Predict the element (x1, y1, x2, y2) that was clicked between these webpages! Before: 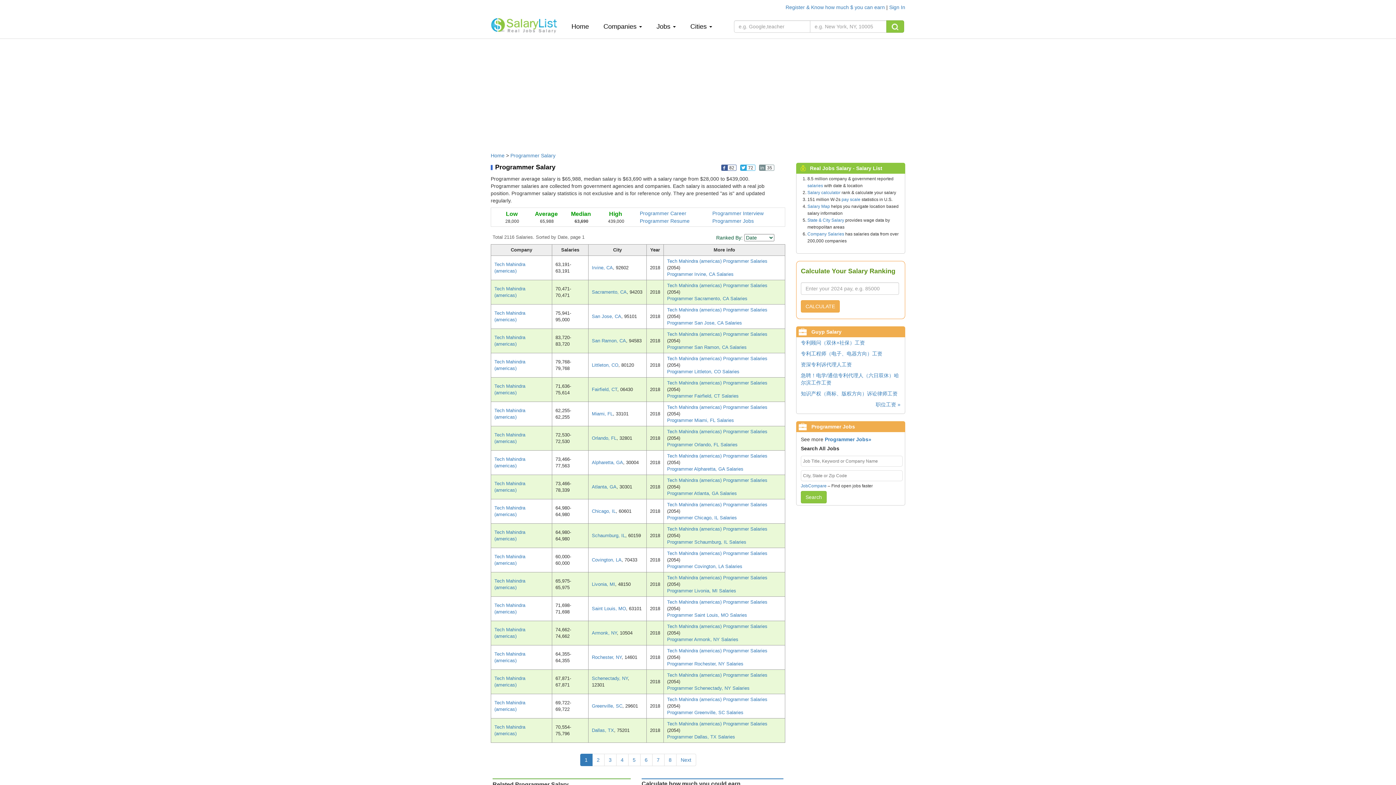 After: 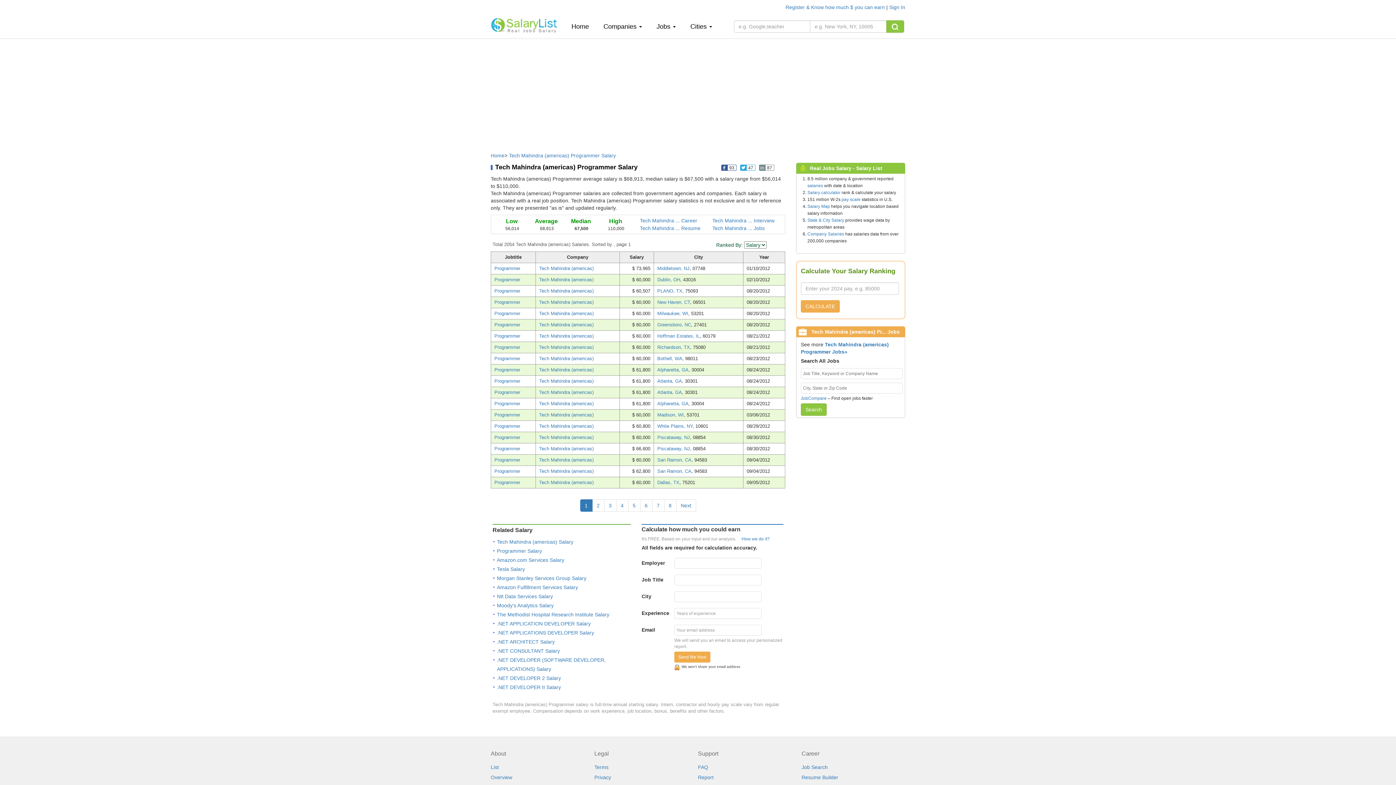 Action: bbox: (667, 502, 767, 507) label: Tech Mahindra (americas) Programmer Salaries 